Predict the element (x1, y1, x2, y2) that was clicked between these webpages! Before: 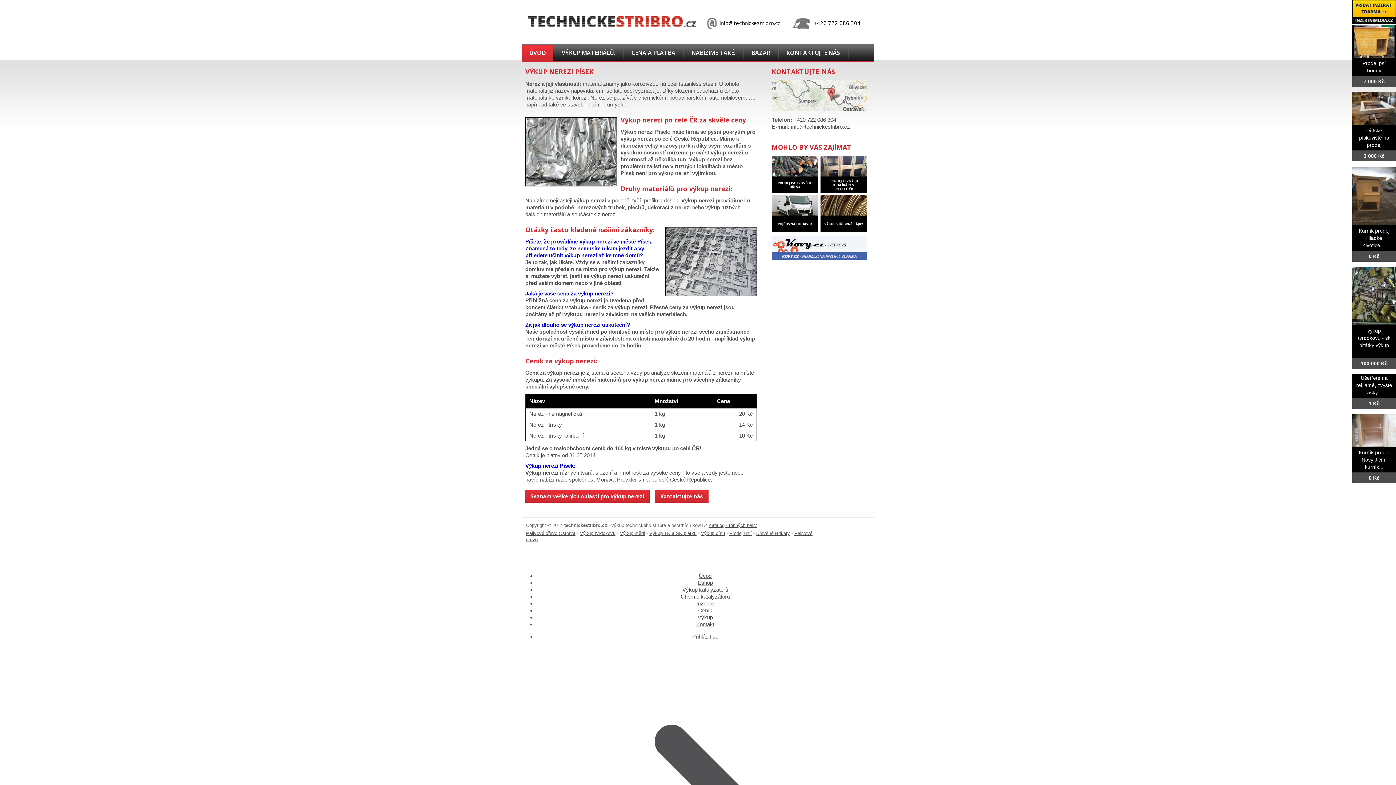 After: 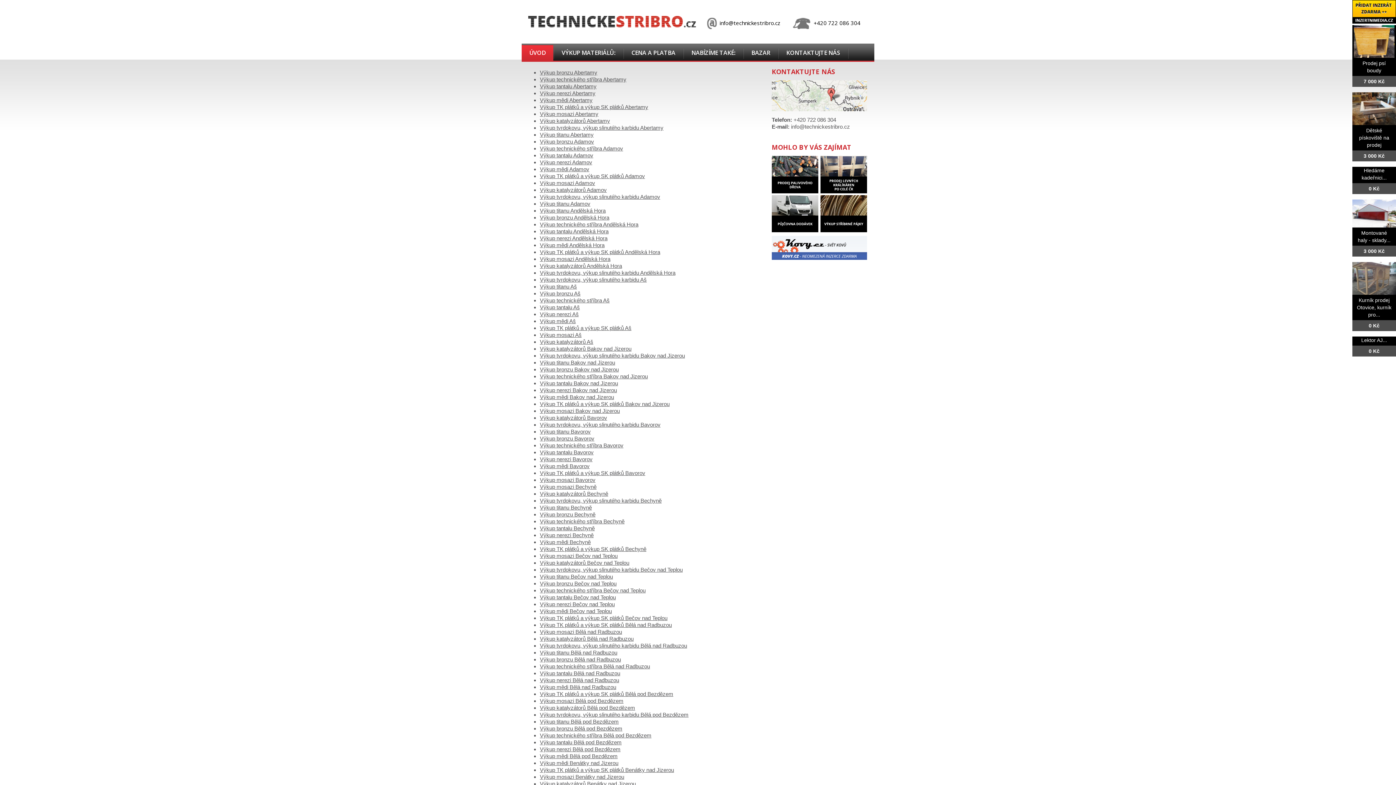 Action: label: Inzerce bbox: (696, 600, 714, 606)